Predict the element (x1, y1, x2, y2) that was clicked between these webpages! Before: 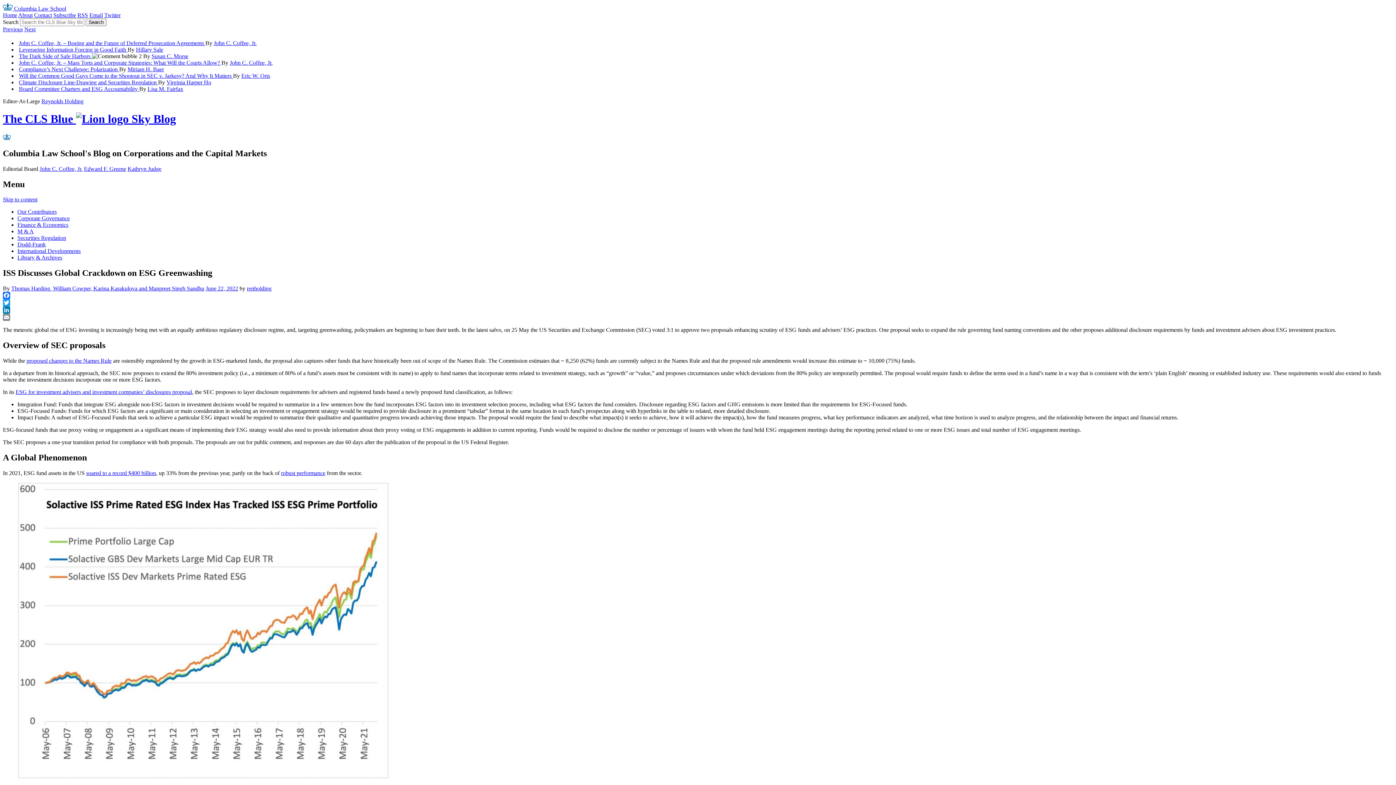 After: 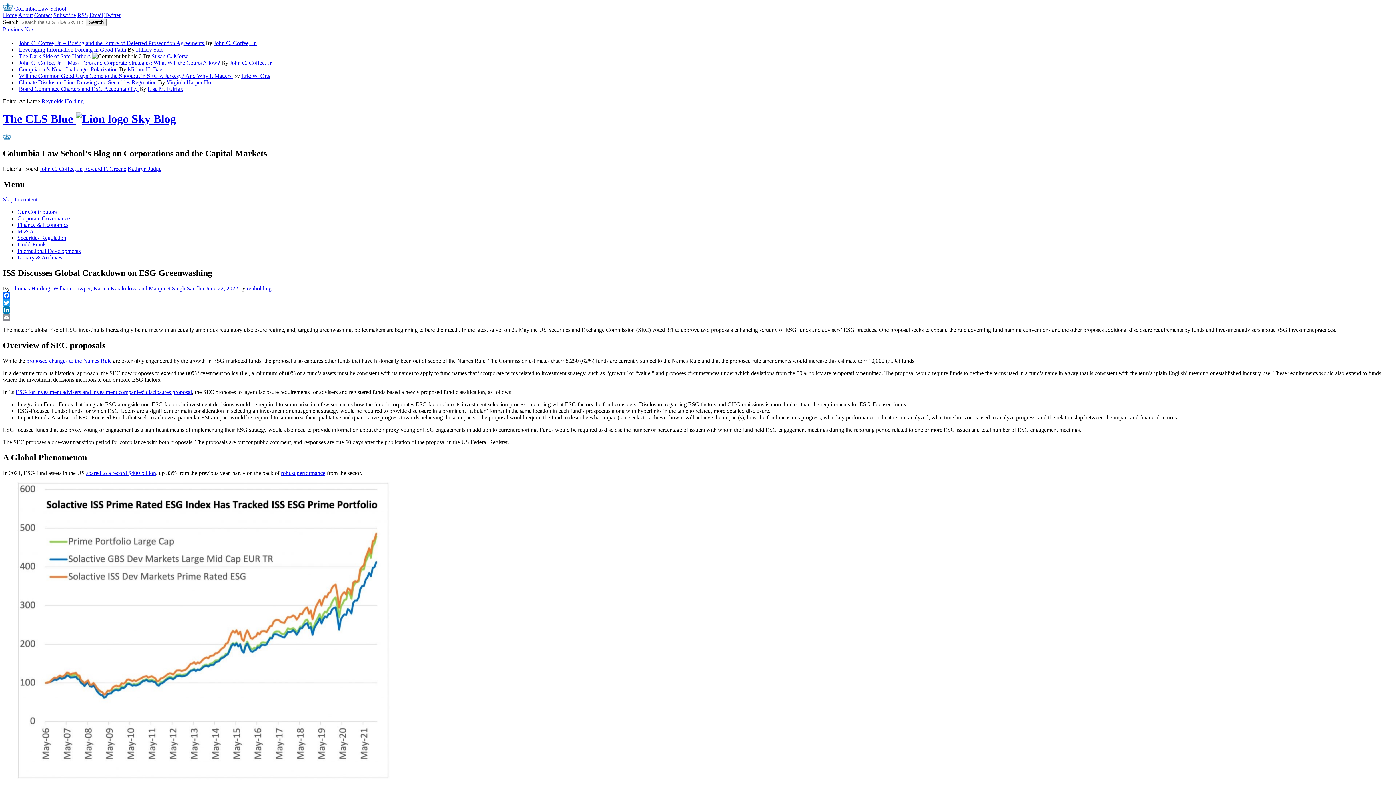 Action: label: Edward F. Greene bbox: (84, 165, 126, 171)